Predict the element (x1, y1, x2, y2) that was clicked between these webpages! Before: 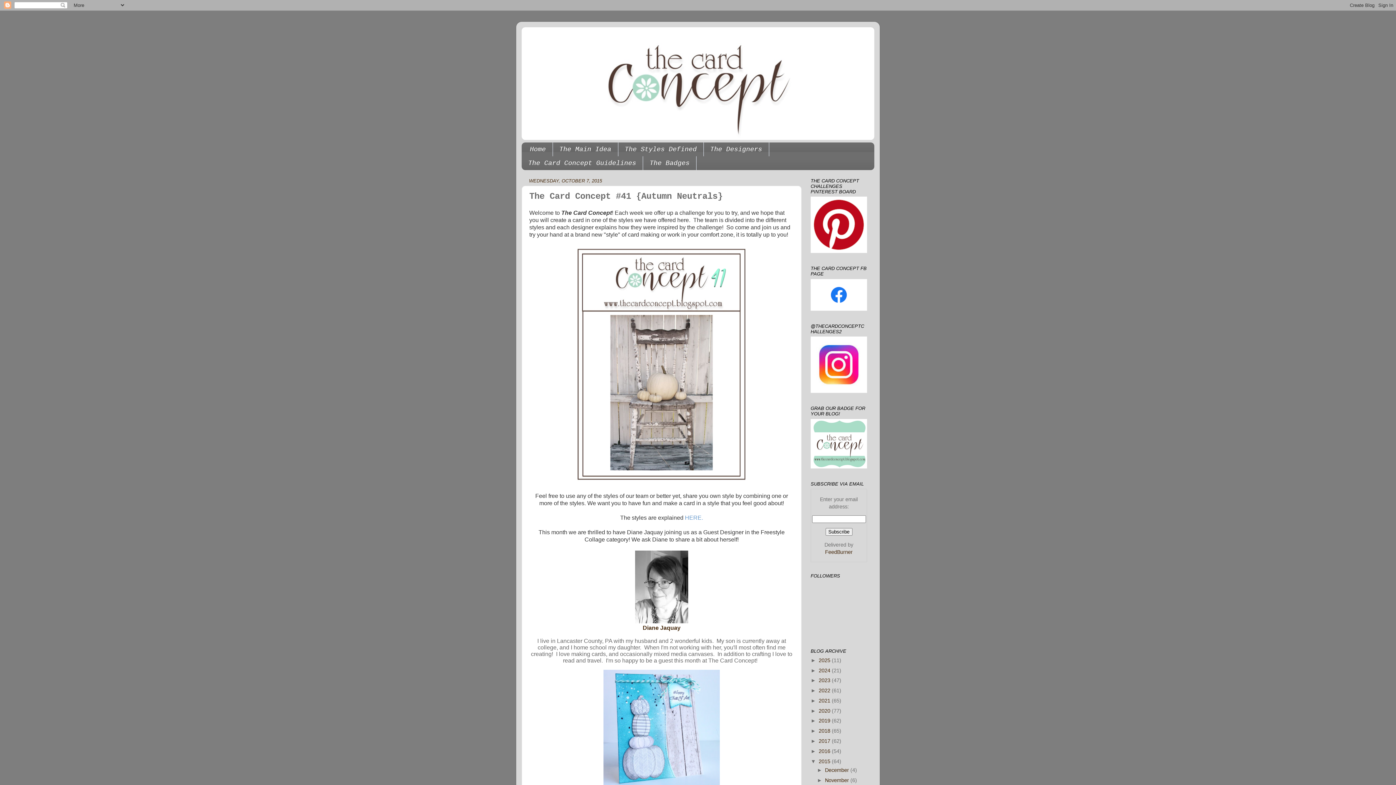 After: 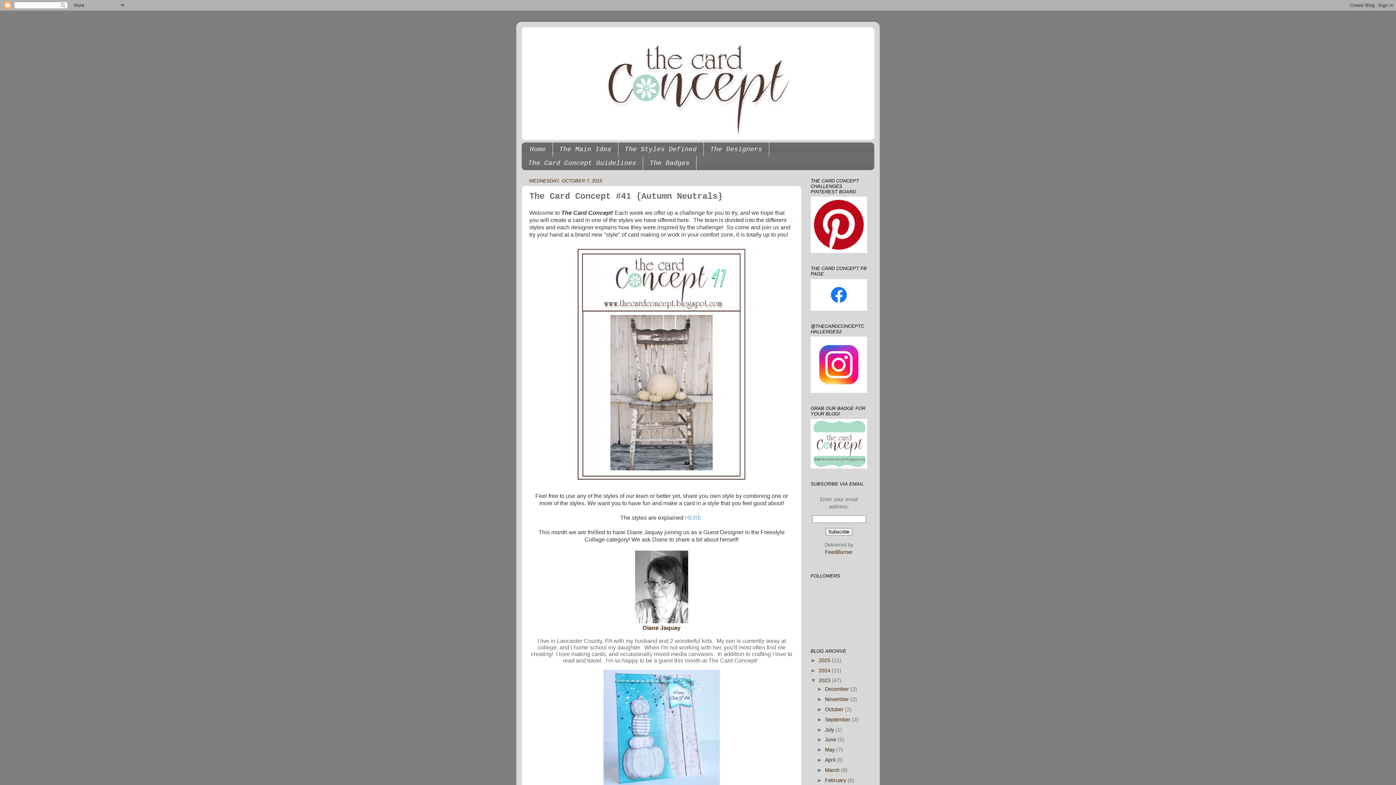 Action: bbox: (810, 677, 818, 683) label: ►  